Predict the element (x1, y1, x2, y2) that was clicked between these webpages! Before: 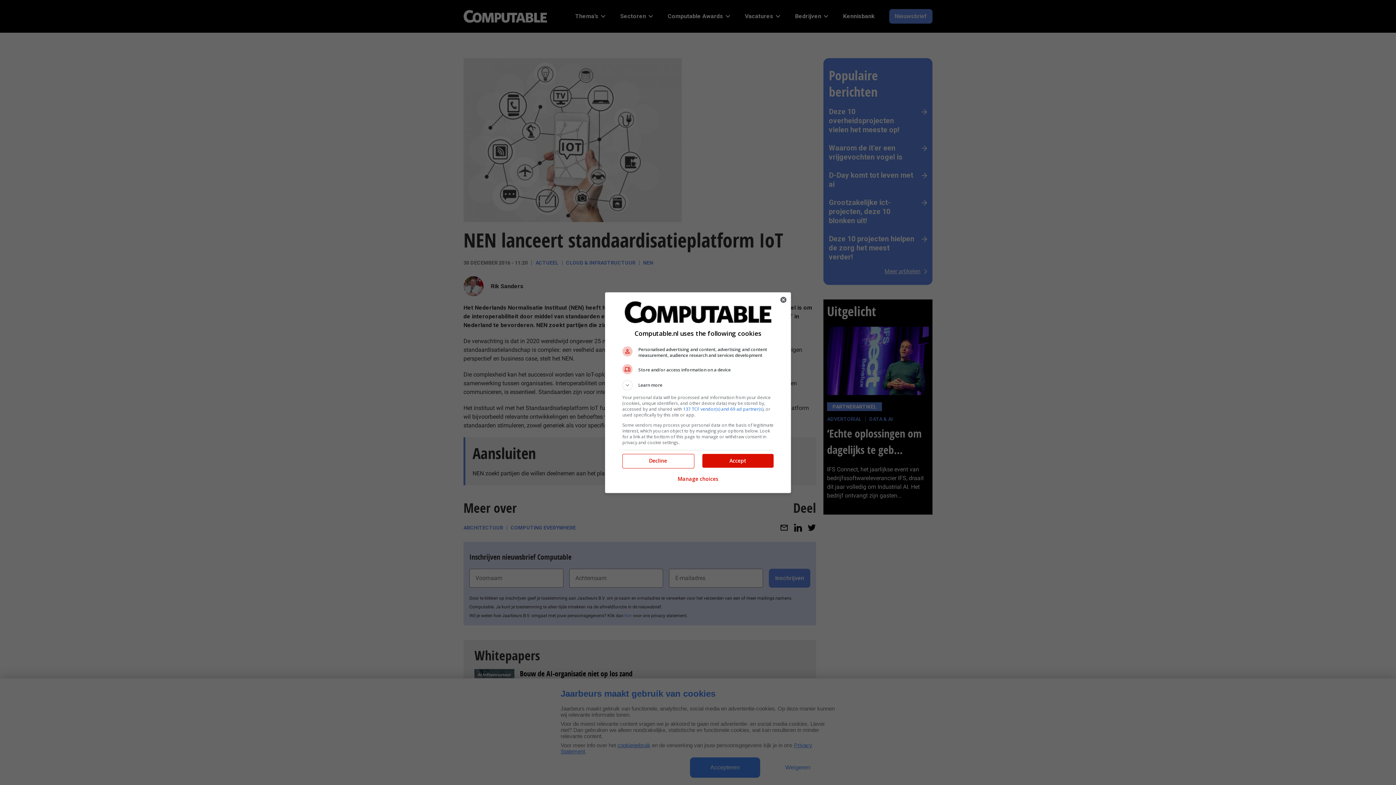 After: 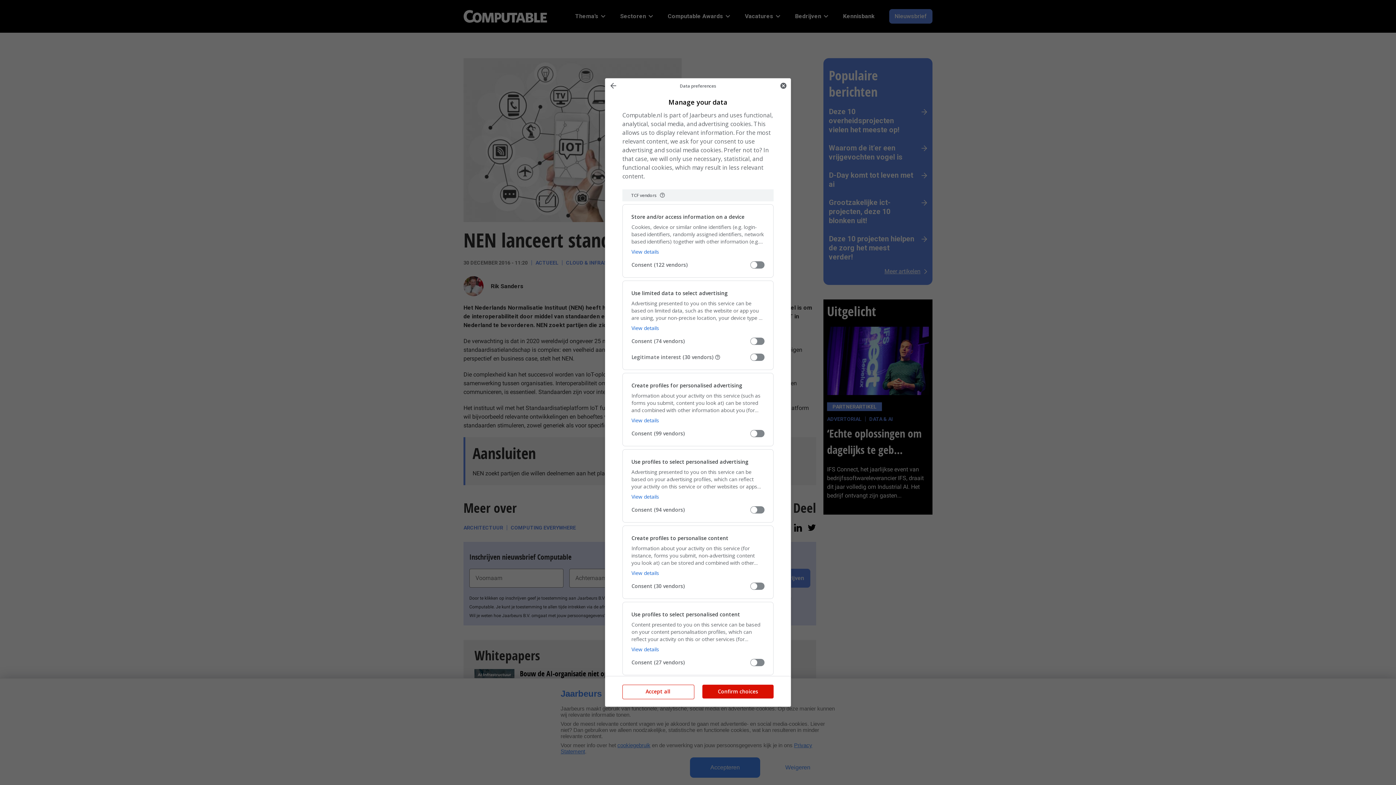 Action: bbox: (677, 471, 718, 487) label: Manage choices